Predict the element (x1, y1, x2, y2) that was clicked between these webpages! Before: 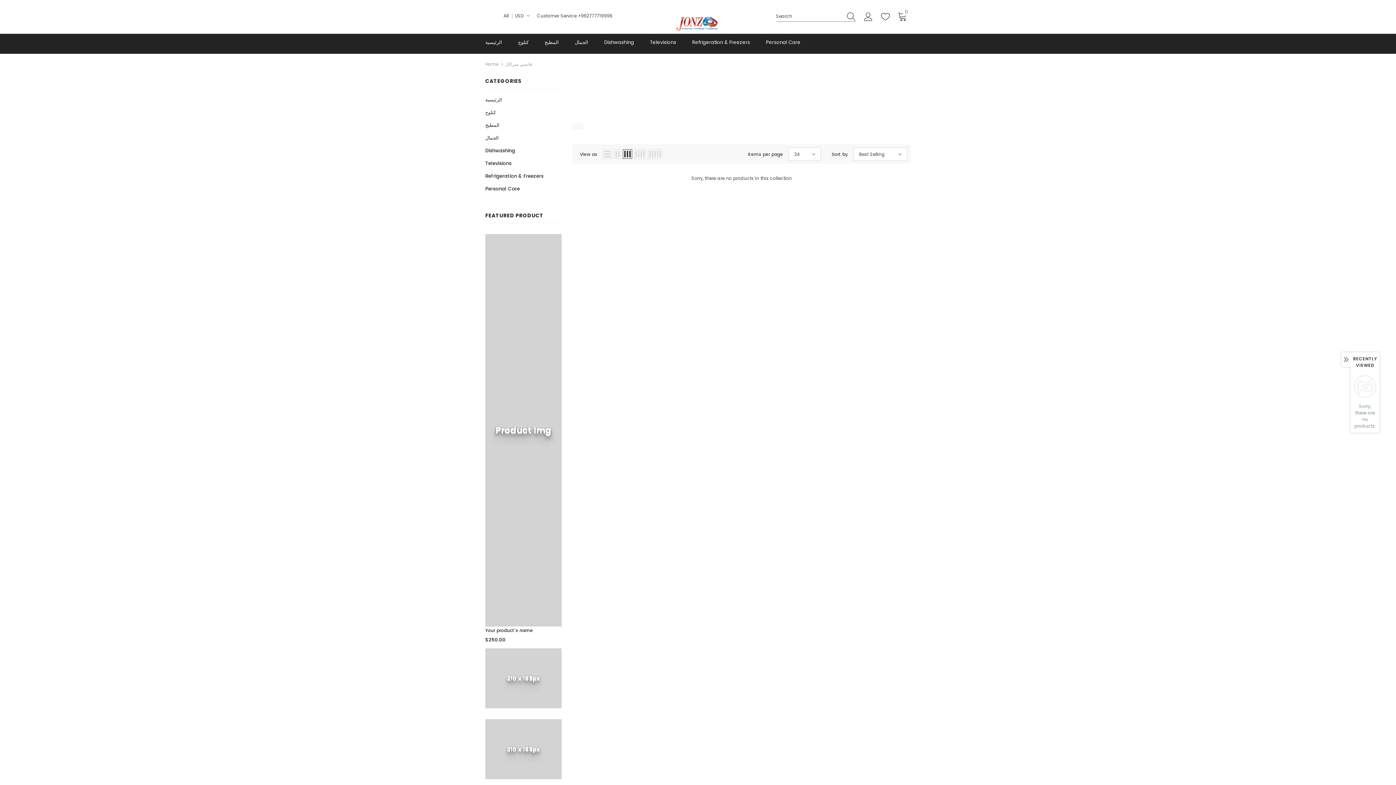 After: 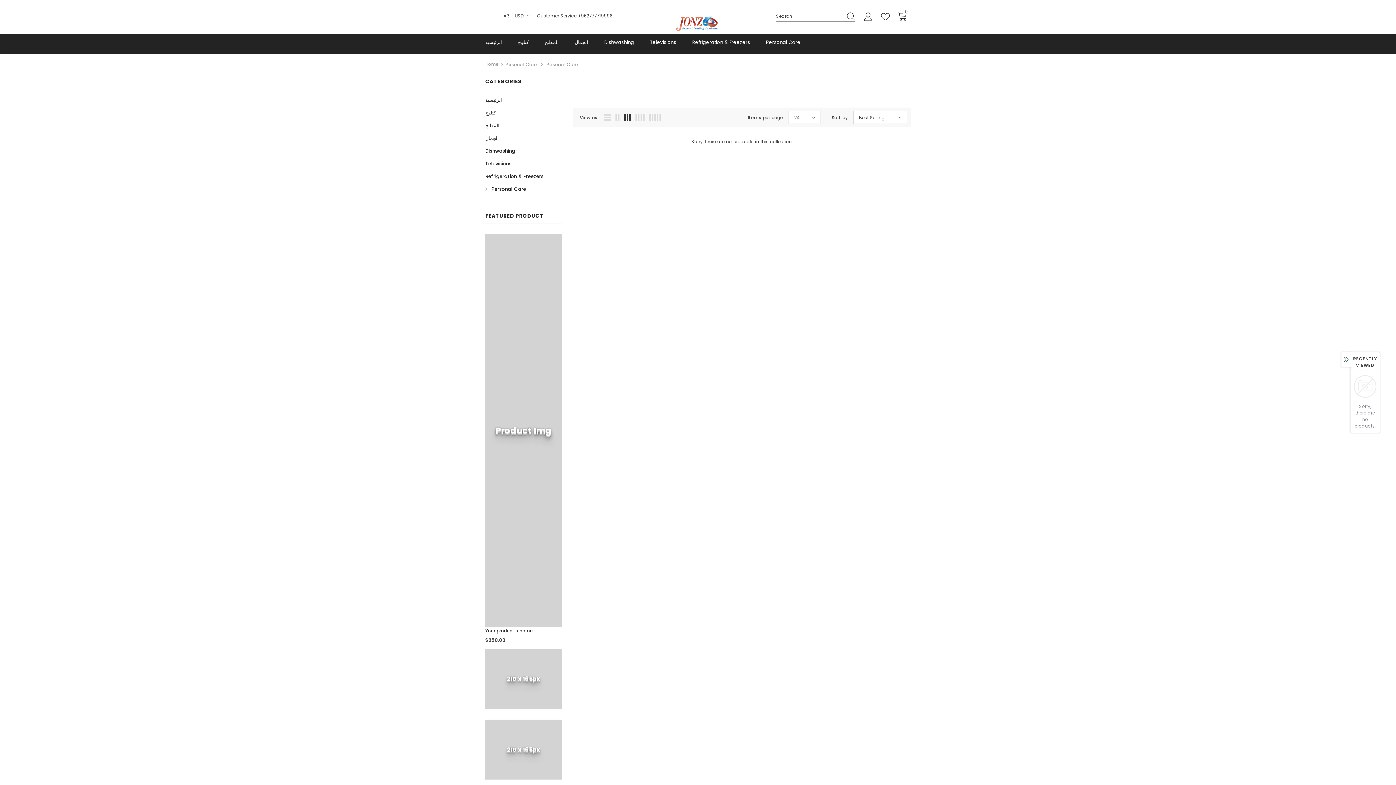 Action: label: Personal Care bbox: (766, 33, 800, 53)